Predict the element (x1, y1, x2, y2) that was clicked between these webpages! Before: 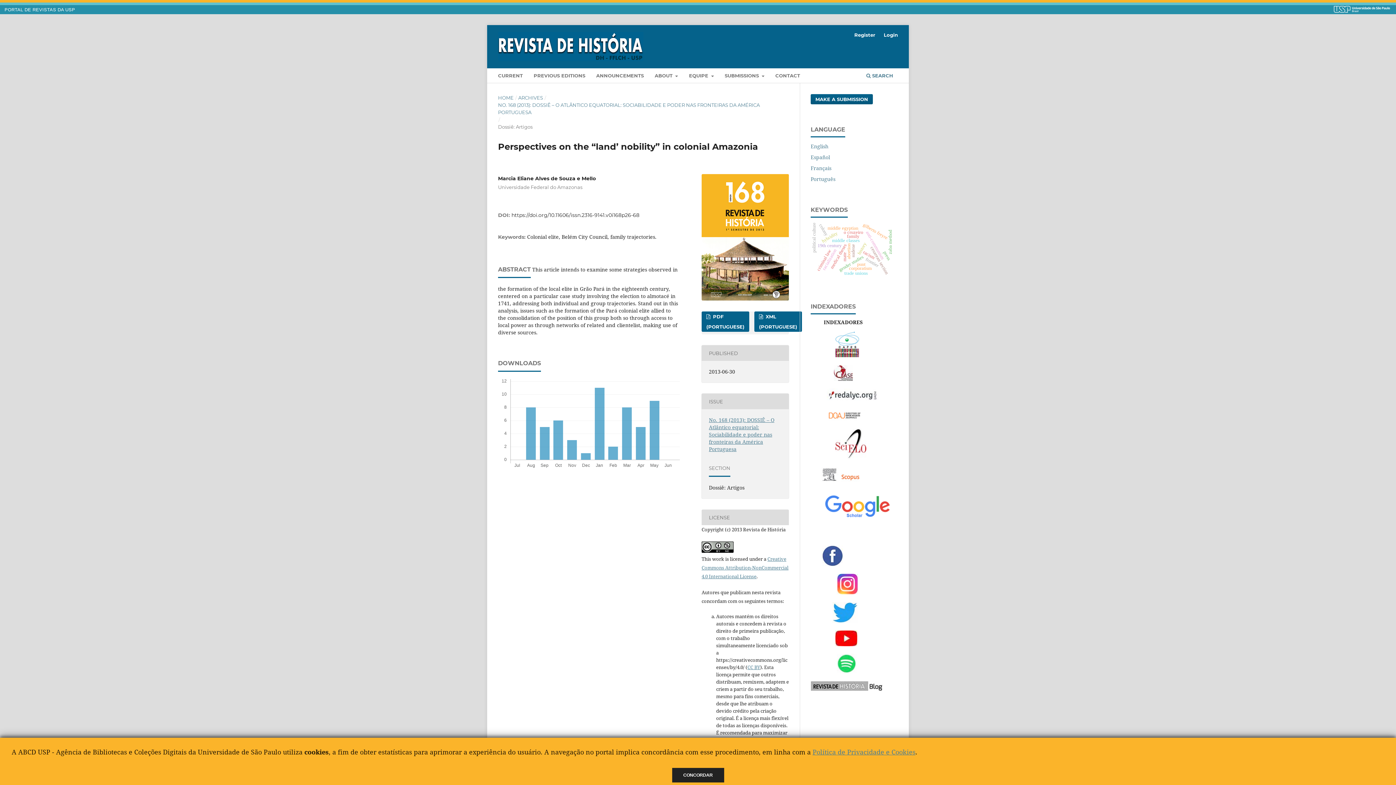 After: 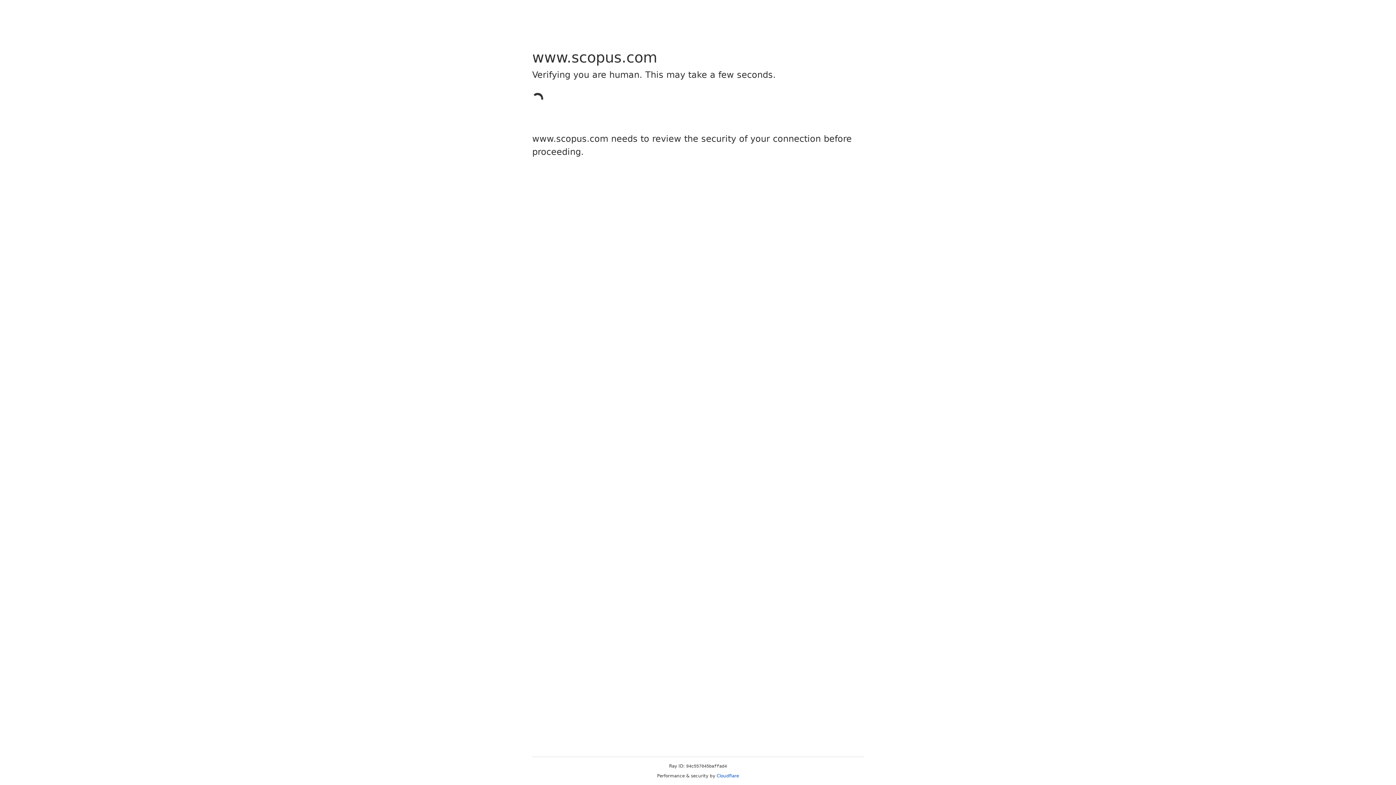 Action: bbox: (821, 477, 860, 484)